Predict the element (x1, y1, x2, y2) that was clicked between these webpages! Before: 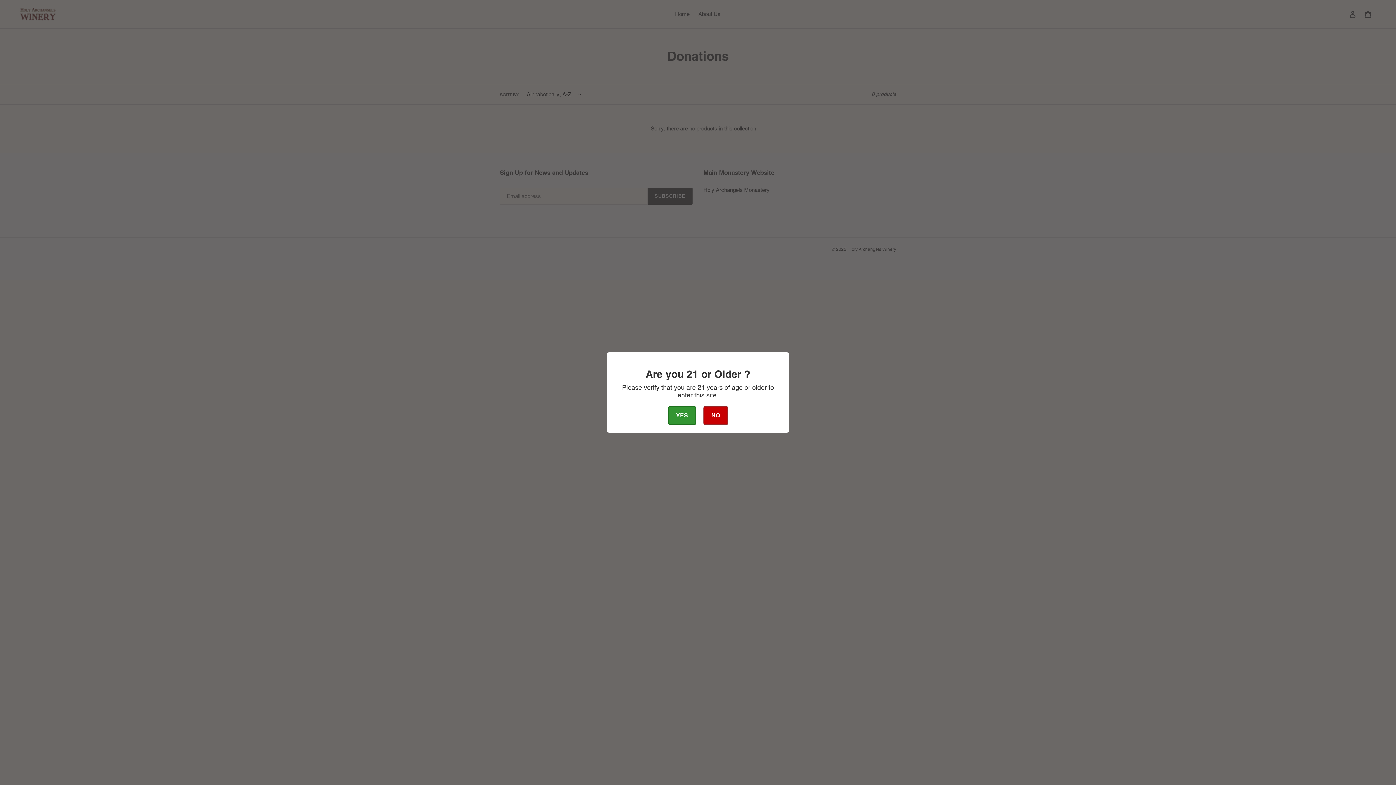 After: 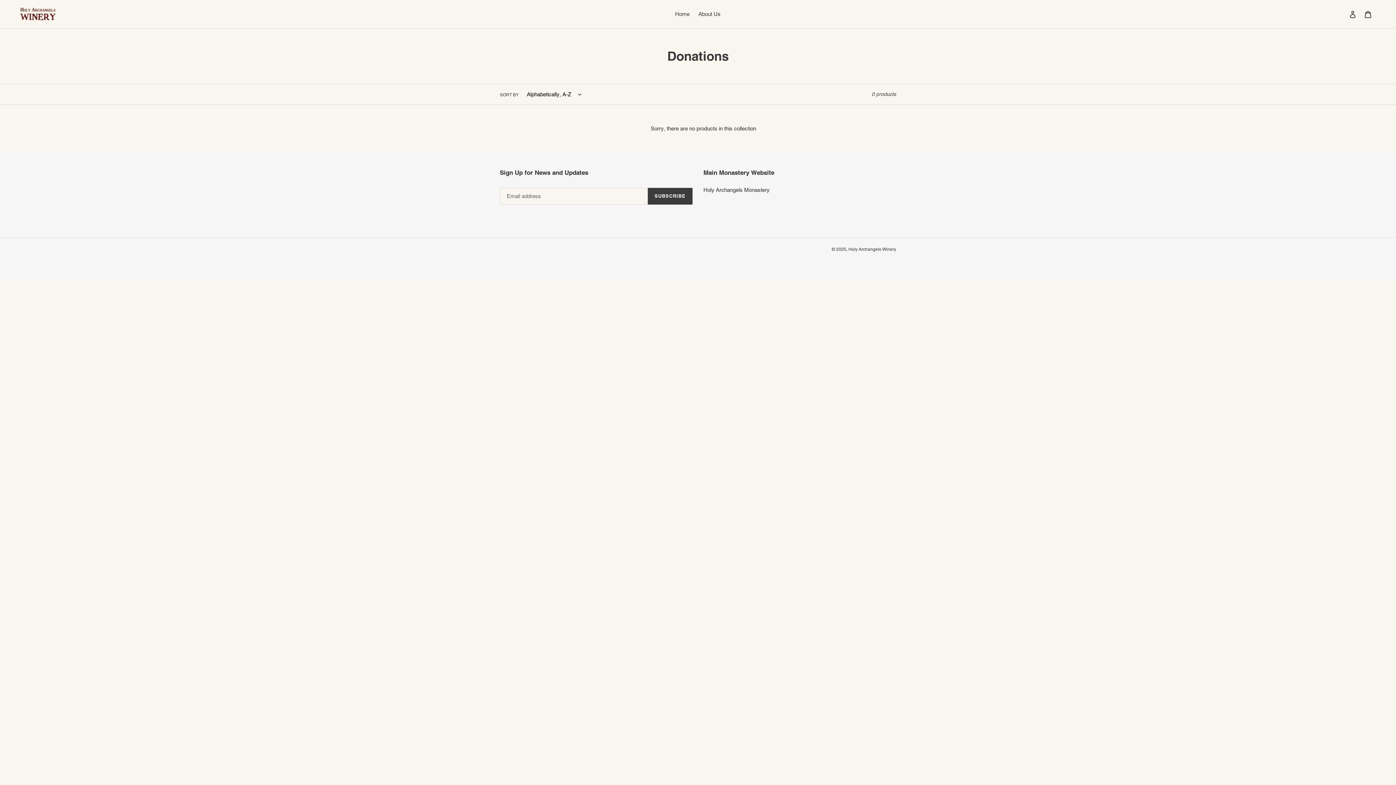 Action: label: YES bbox: (668, 406, 696, 425)